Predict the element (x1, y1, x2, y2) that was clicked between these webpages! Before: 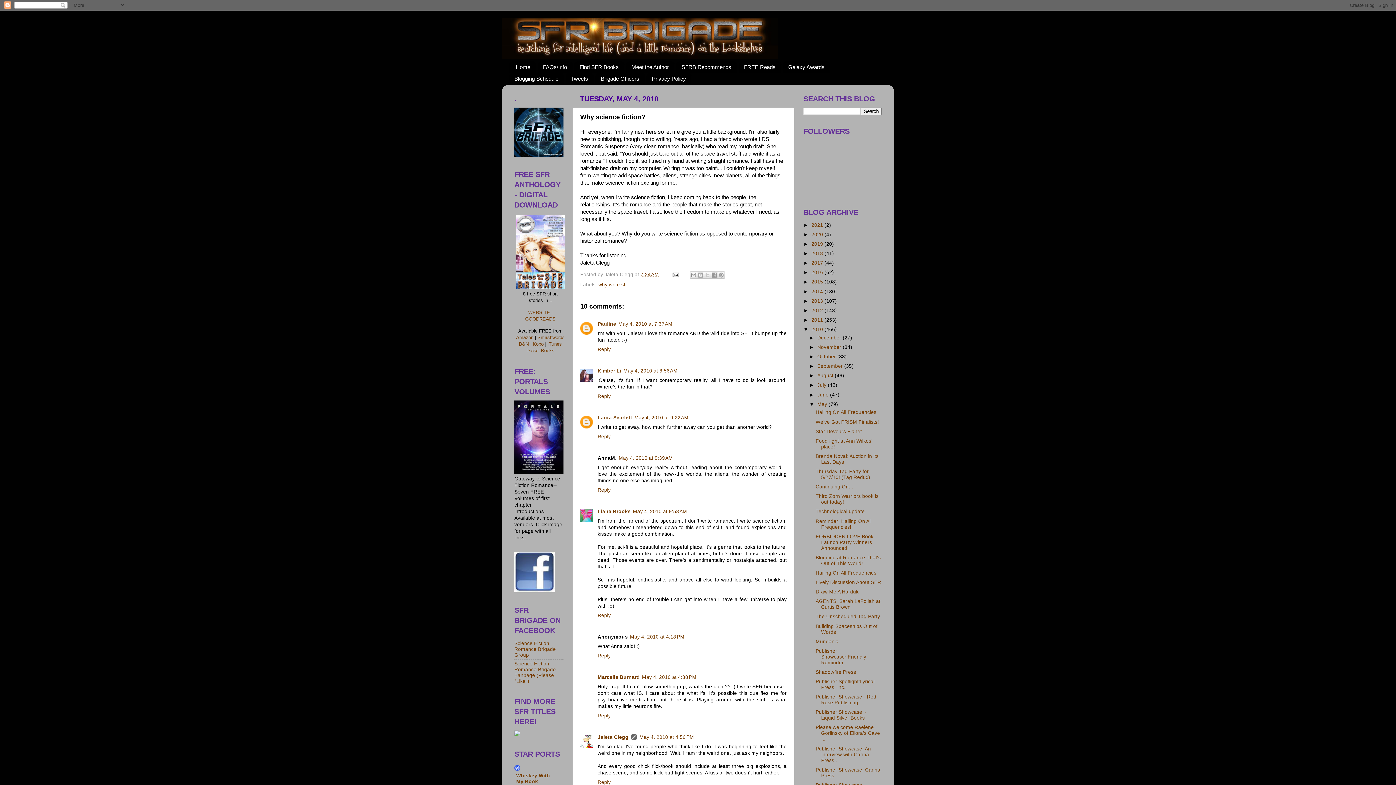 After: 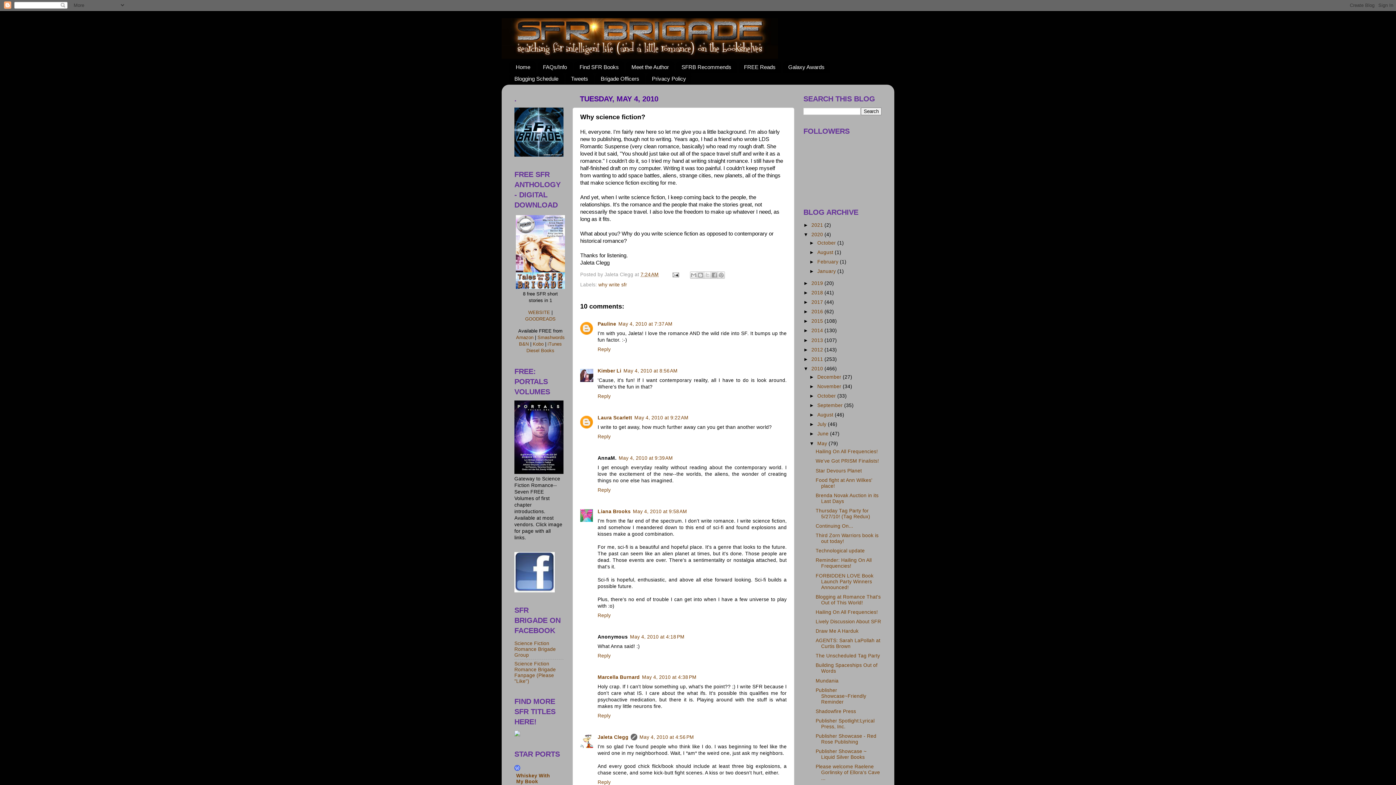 Action: label: ►   bbox: (803, 231, 811, 237)